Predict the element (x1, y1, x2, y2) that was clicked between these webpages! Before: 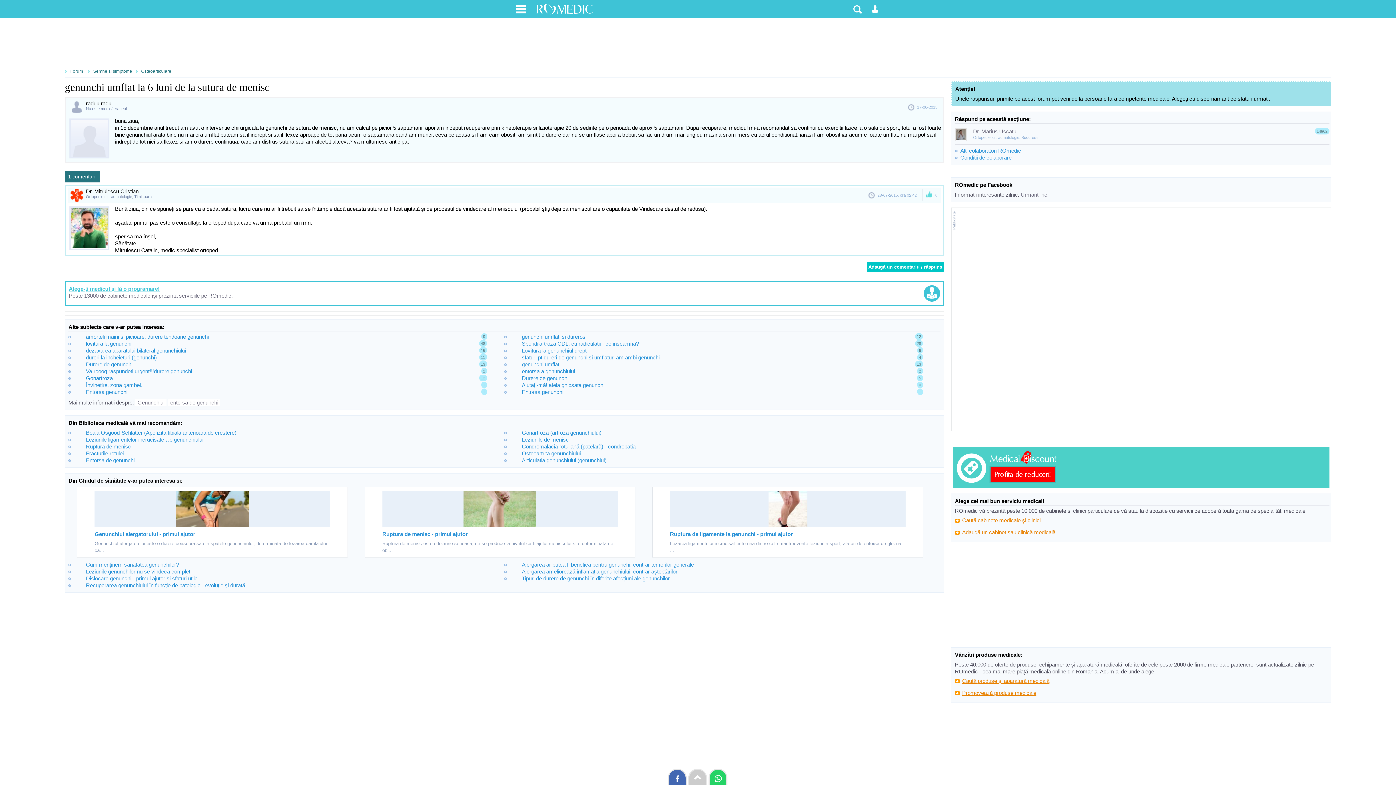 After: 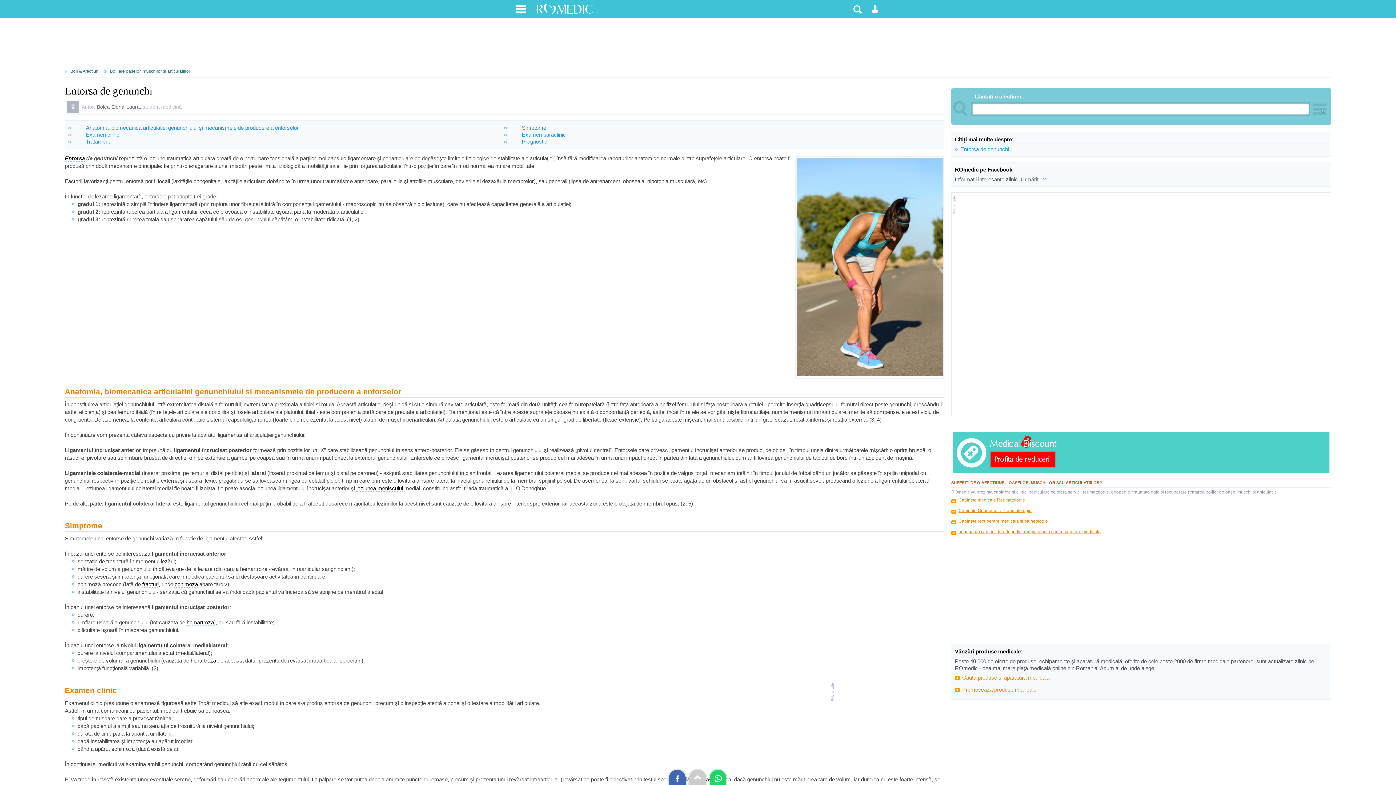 Action: bbox: (85, 457, 134, 463) label: Entorsa de genunchi